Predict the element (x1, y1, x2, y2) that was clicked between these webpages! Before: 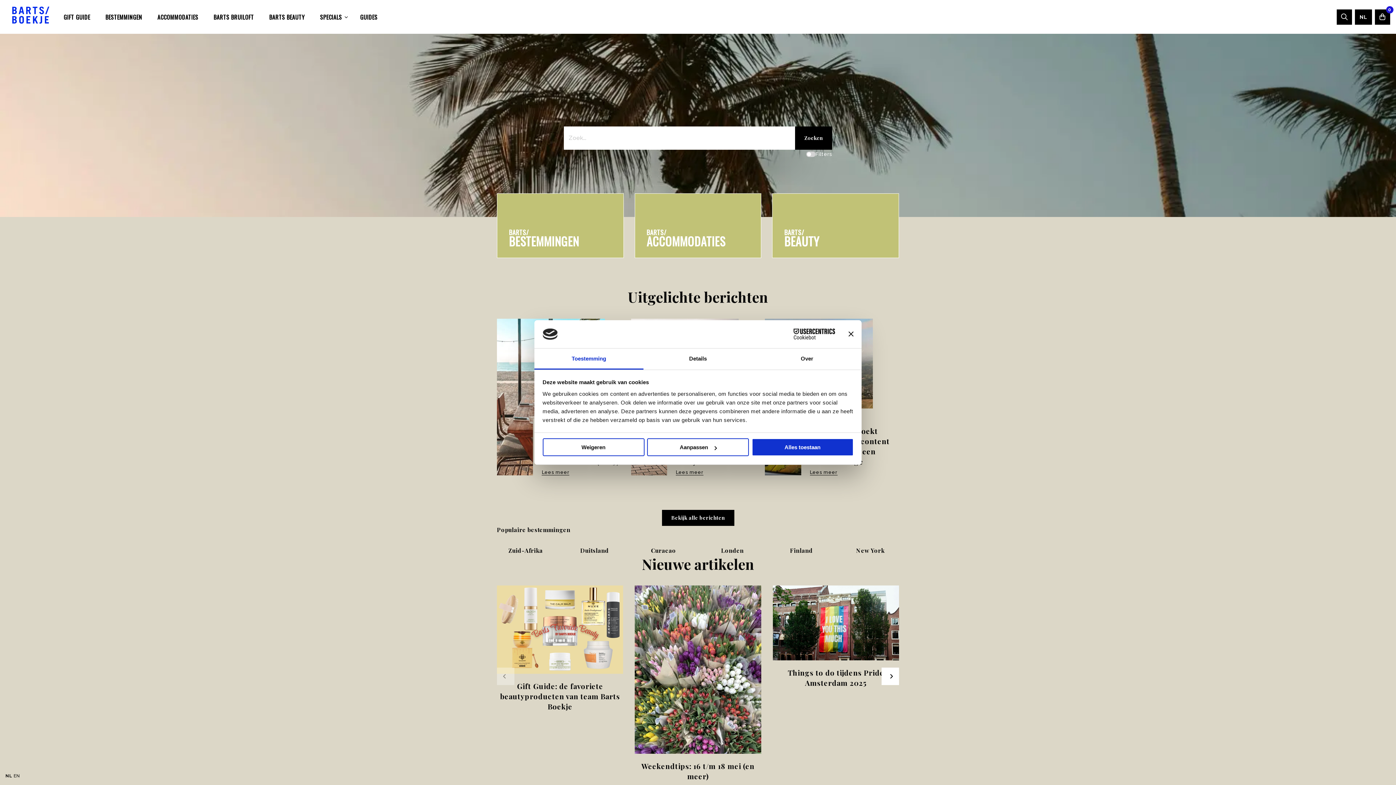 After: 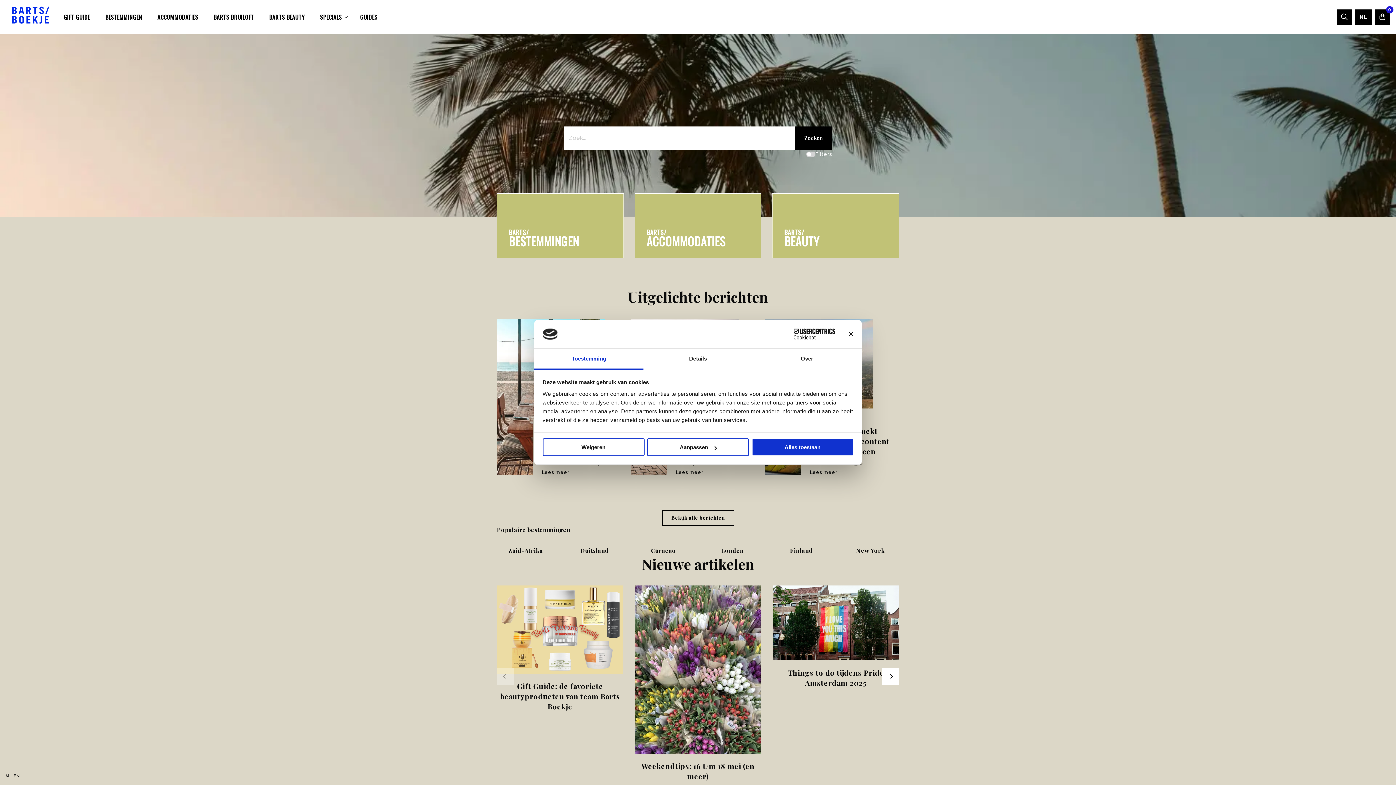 Action: label: Bekijk alle berichten bbox: (662, 510, 734, 526)